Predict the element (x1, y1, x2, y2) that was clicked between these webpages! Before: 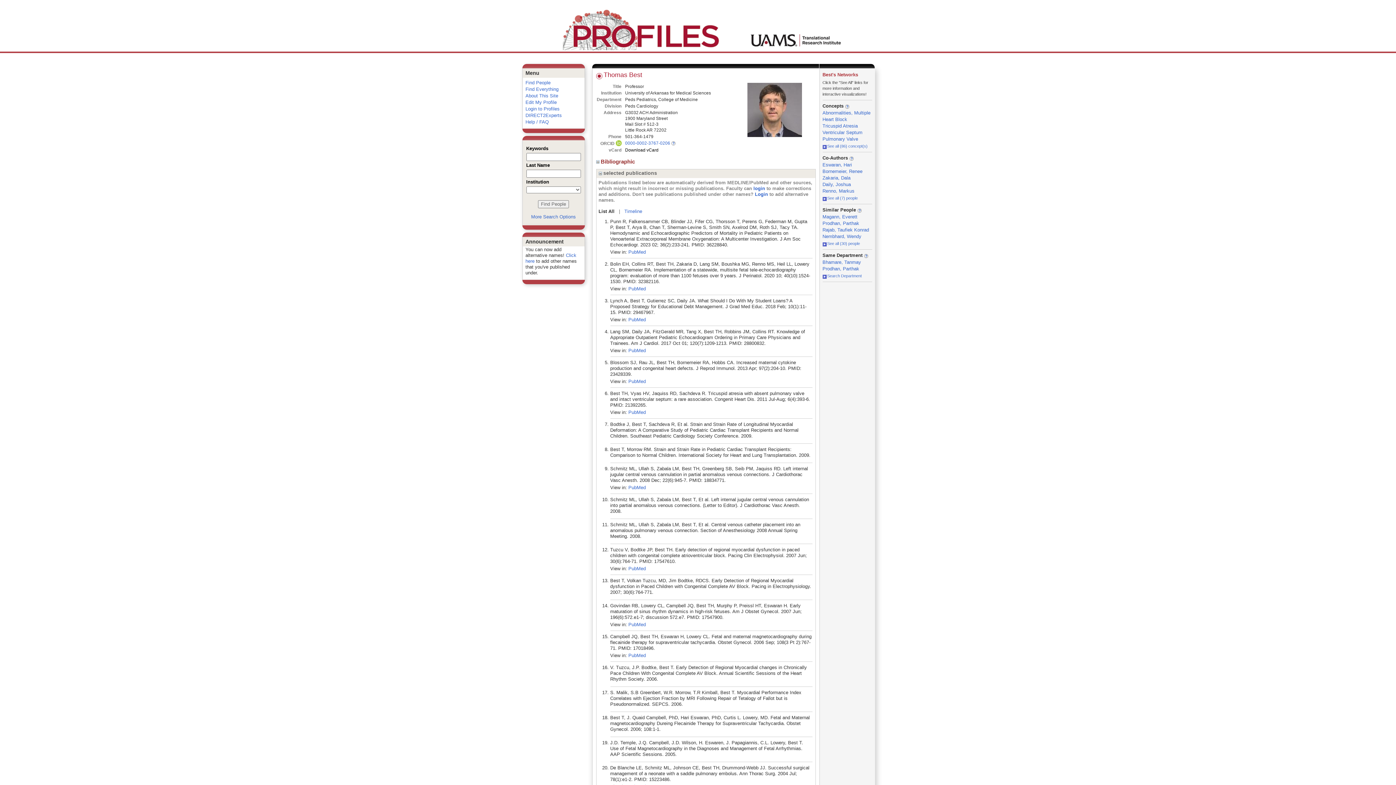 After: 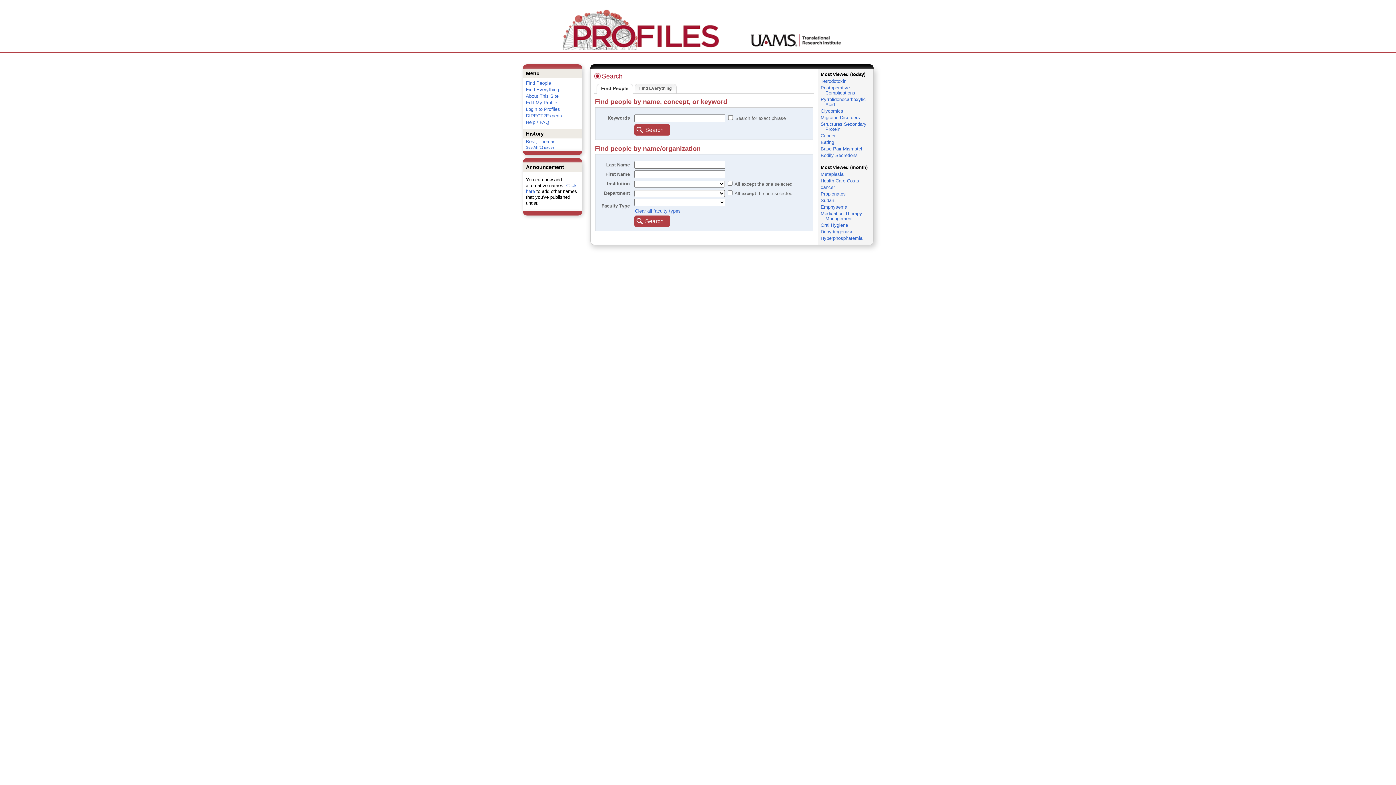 Action: bbox: (525, 80, 550, 85) label: Find People